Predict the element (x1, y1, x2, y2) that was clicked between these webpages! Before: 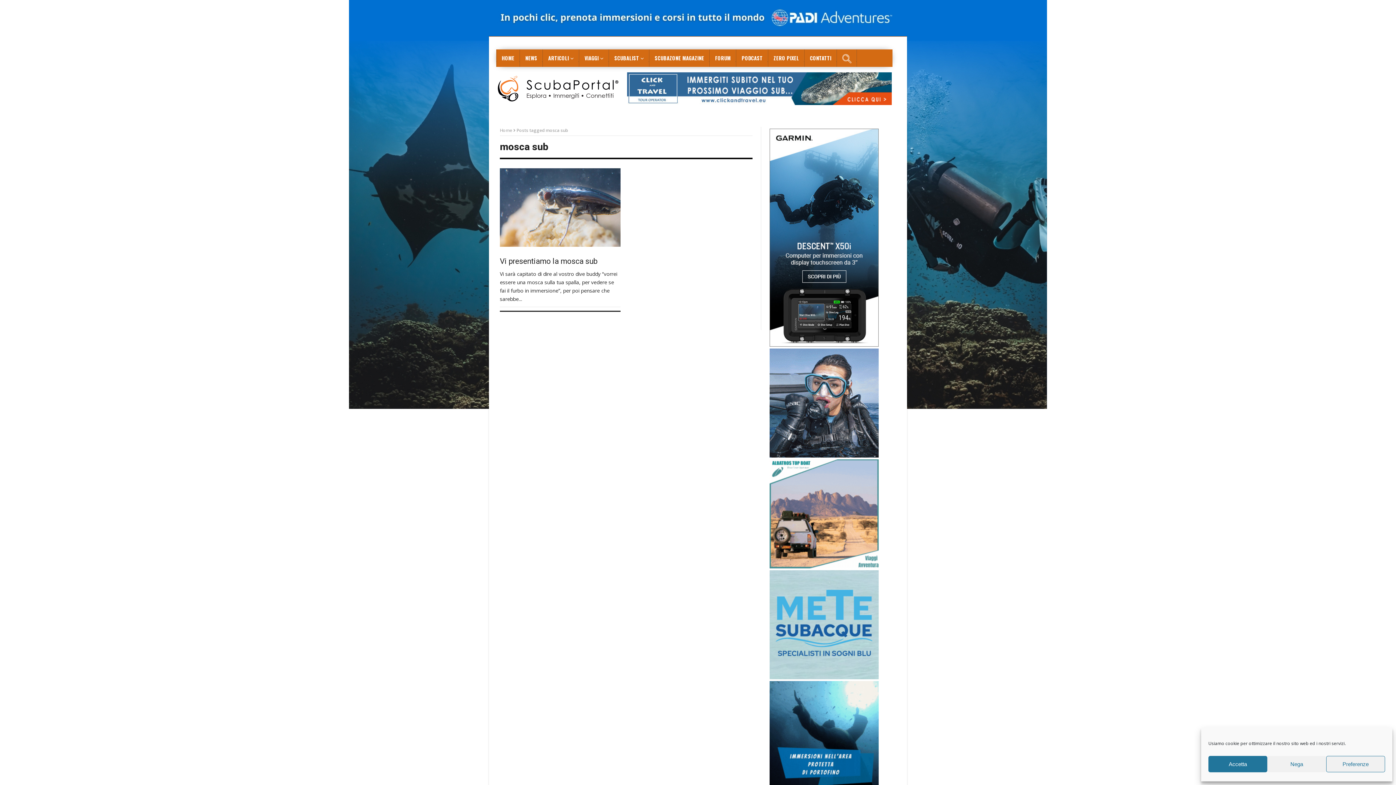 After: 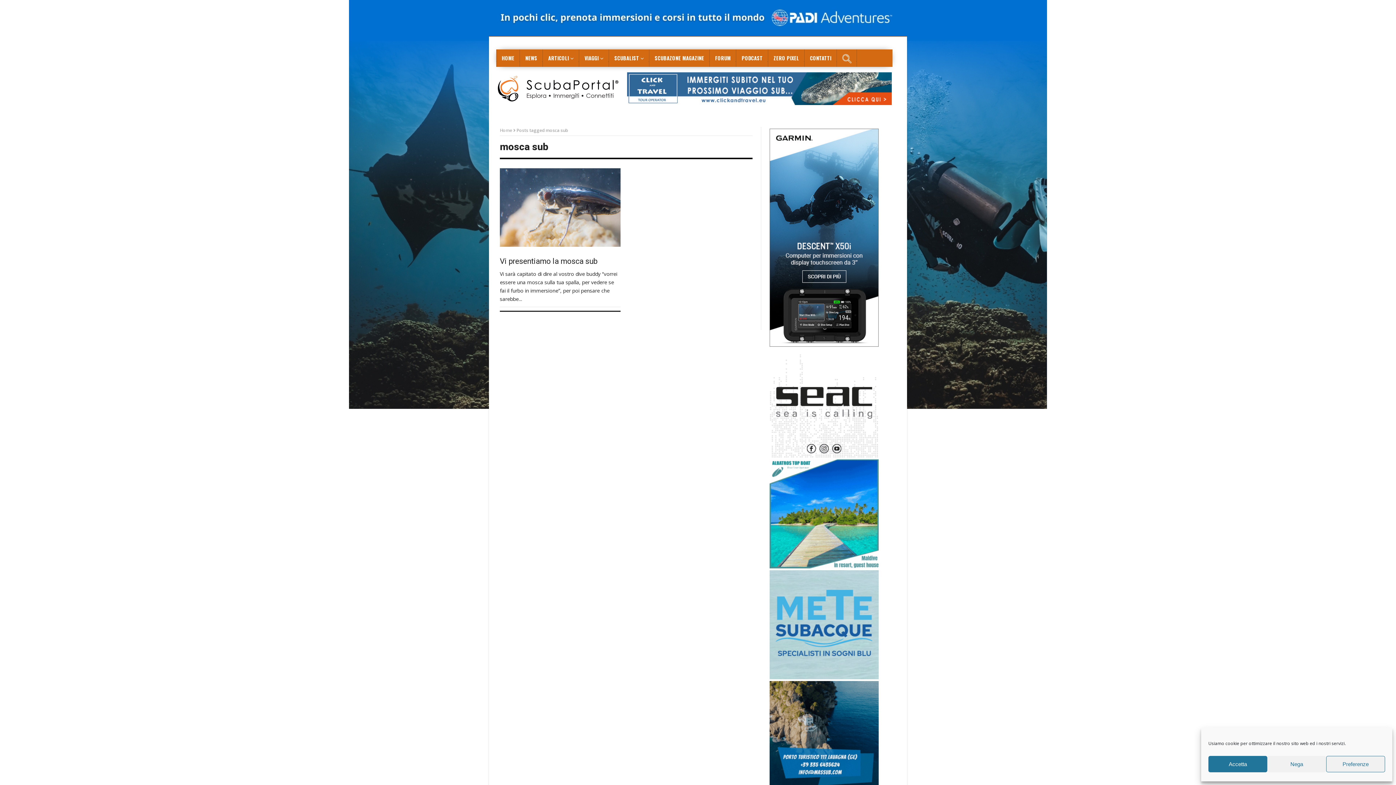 Action: bbox: (627, 72, 892, 105)